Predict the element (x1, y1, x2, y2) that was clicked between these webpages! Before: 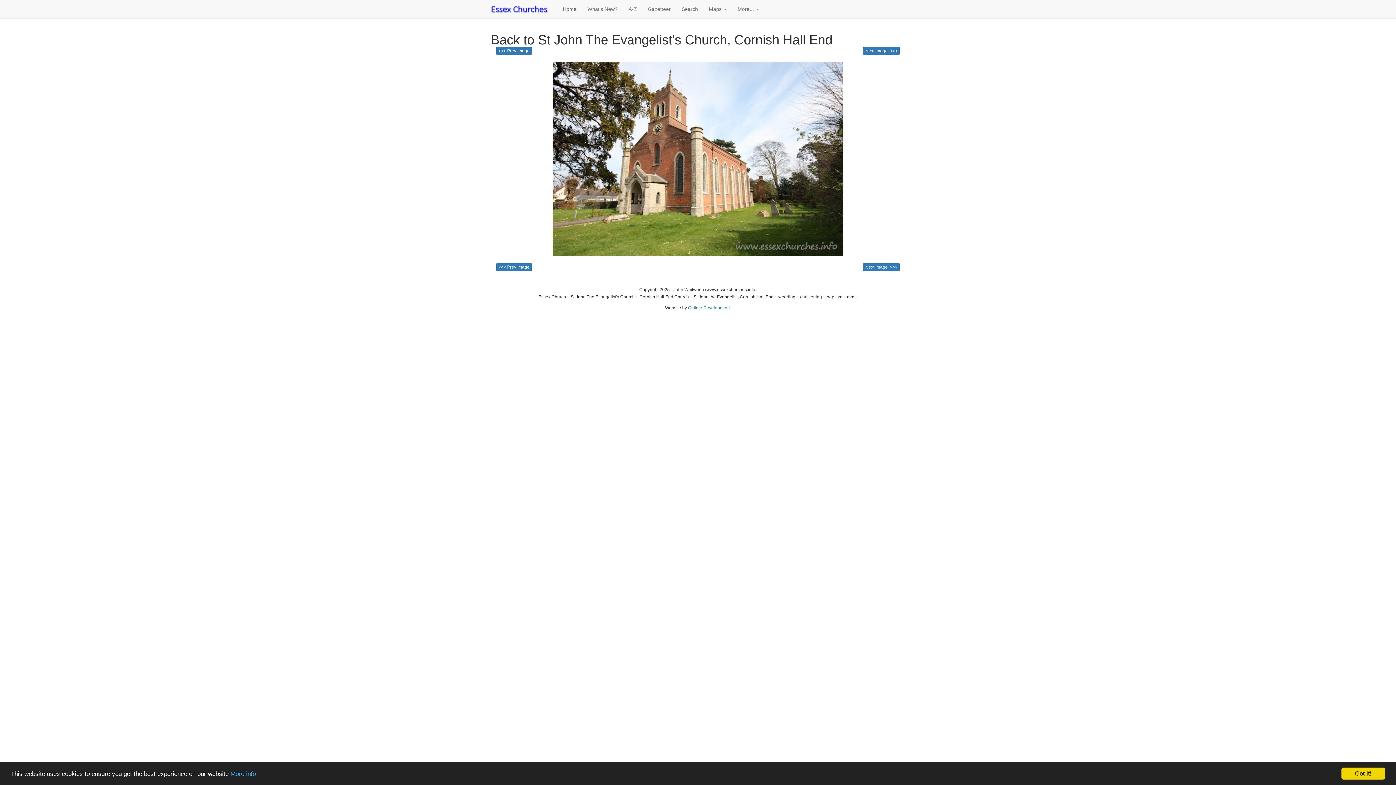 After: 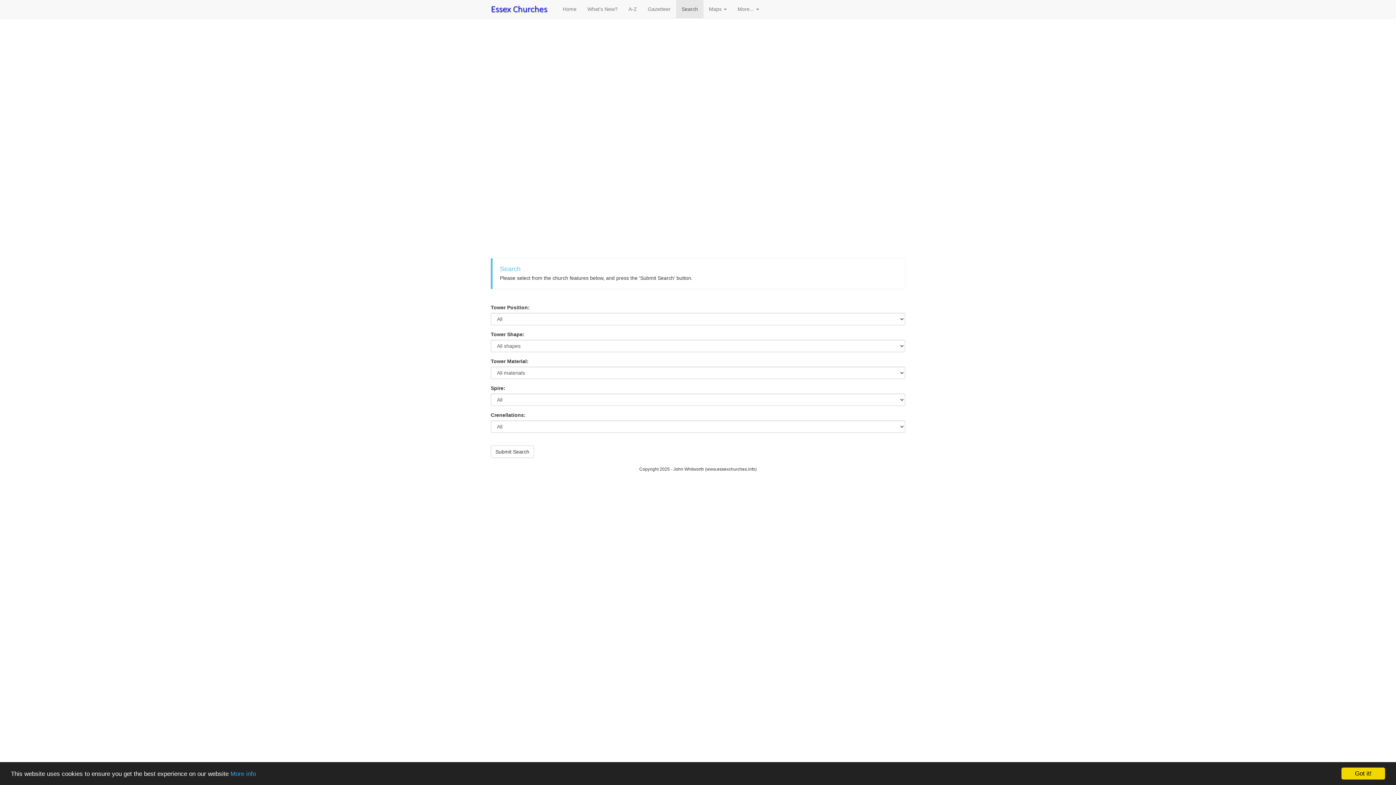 Action: bbox: (676, 0, 703, 18) label: Search